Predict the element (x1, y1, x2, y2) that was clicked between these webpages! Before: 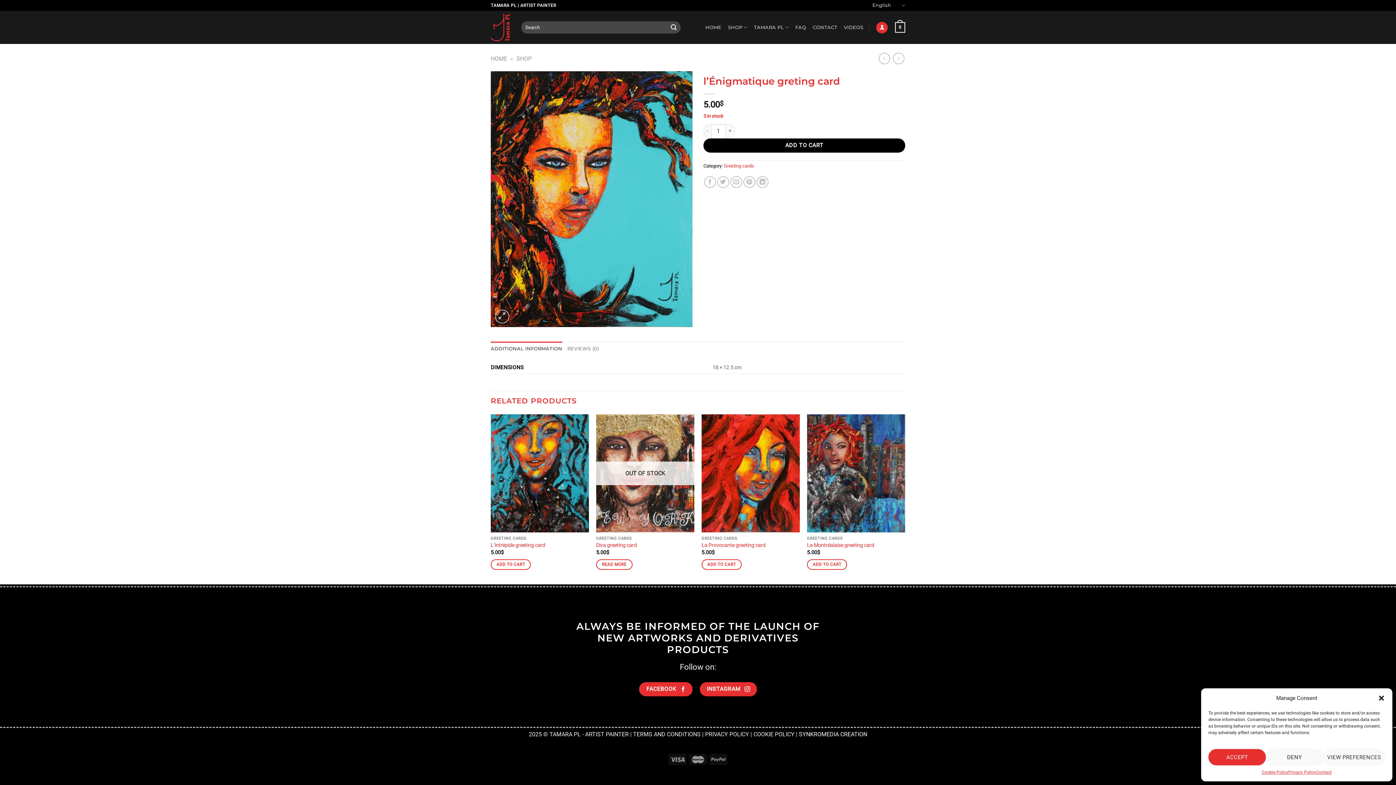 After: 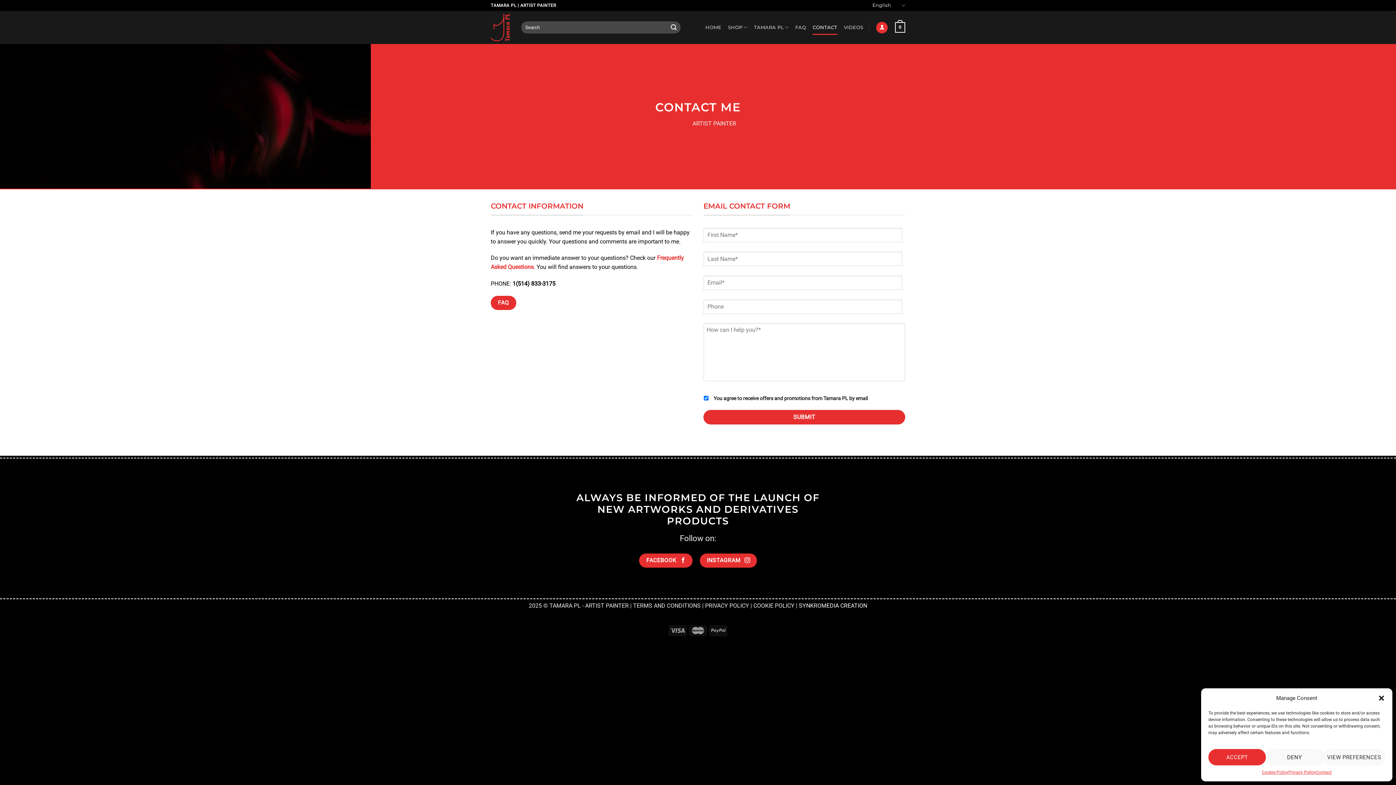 Action: bbox: (812, 20, 837, 34) label: CONTACT